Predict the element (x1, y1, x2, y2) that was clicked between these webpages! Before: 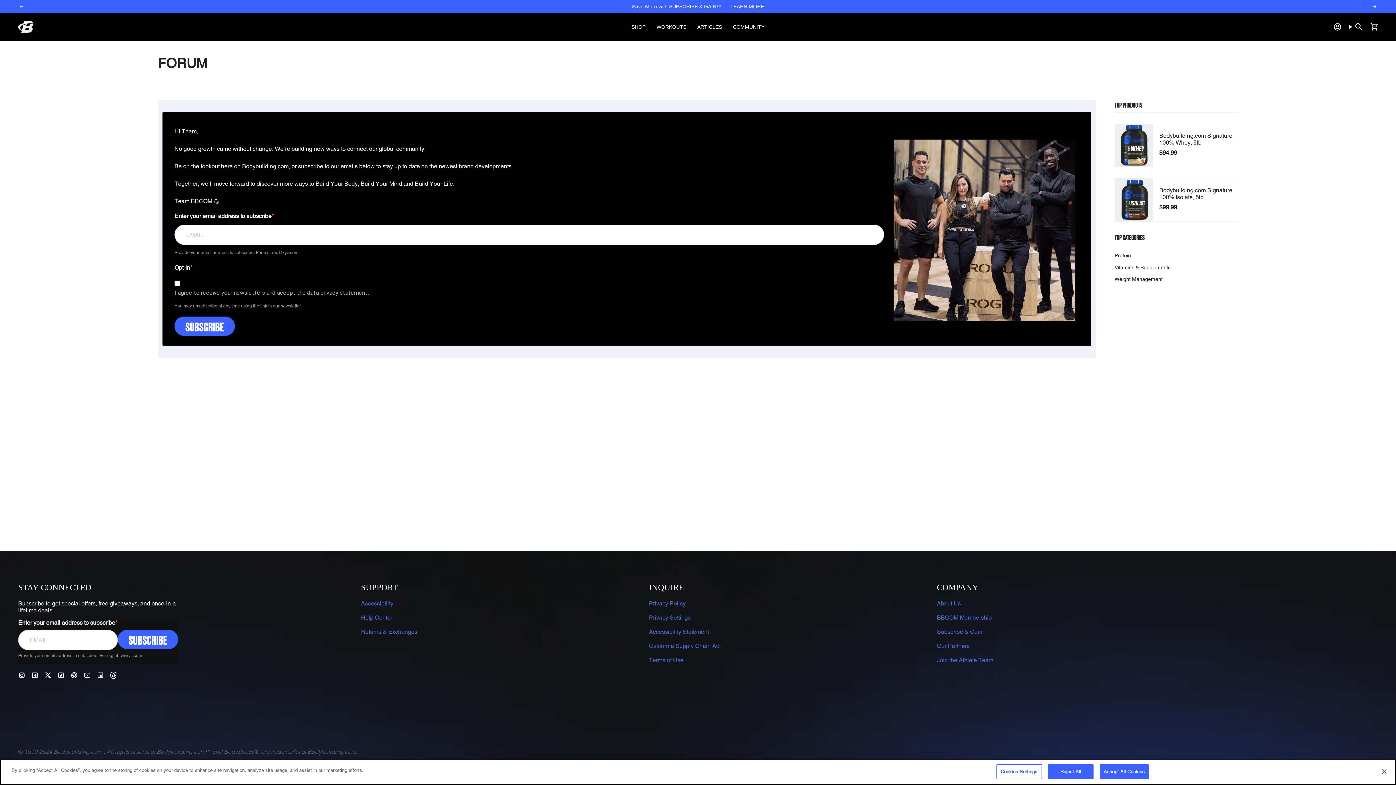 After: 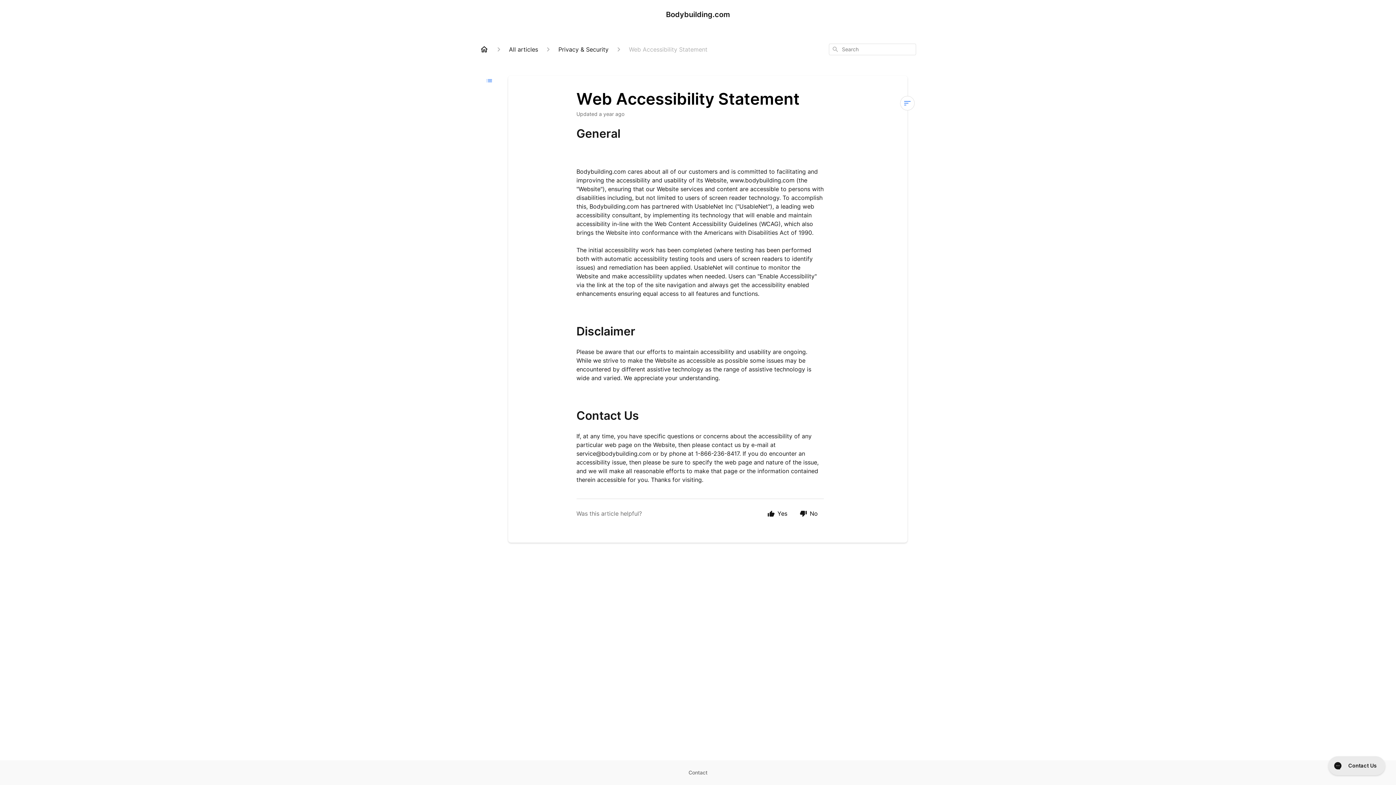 Action: label: Accessibility Statement bbox: (649, 628, 709, 635)